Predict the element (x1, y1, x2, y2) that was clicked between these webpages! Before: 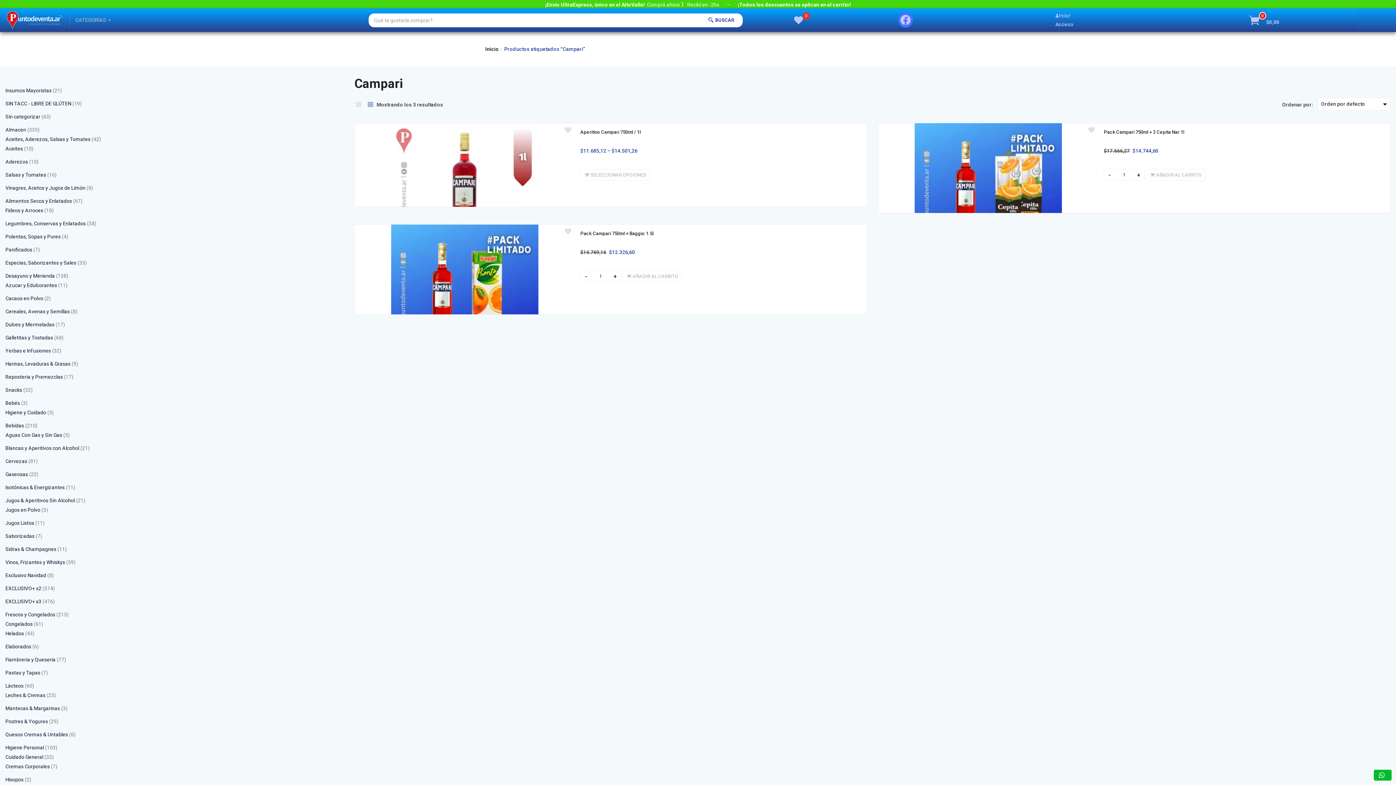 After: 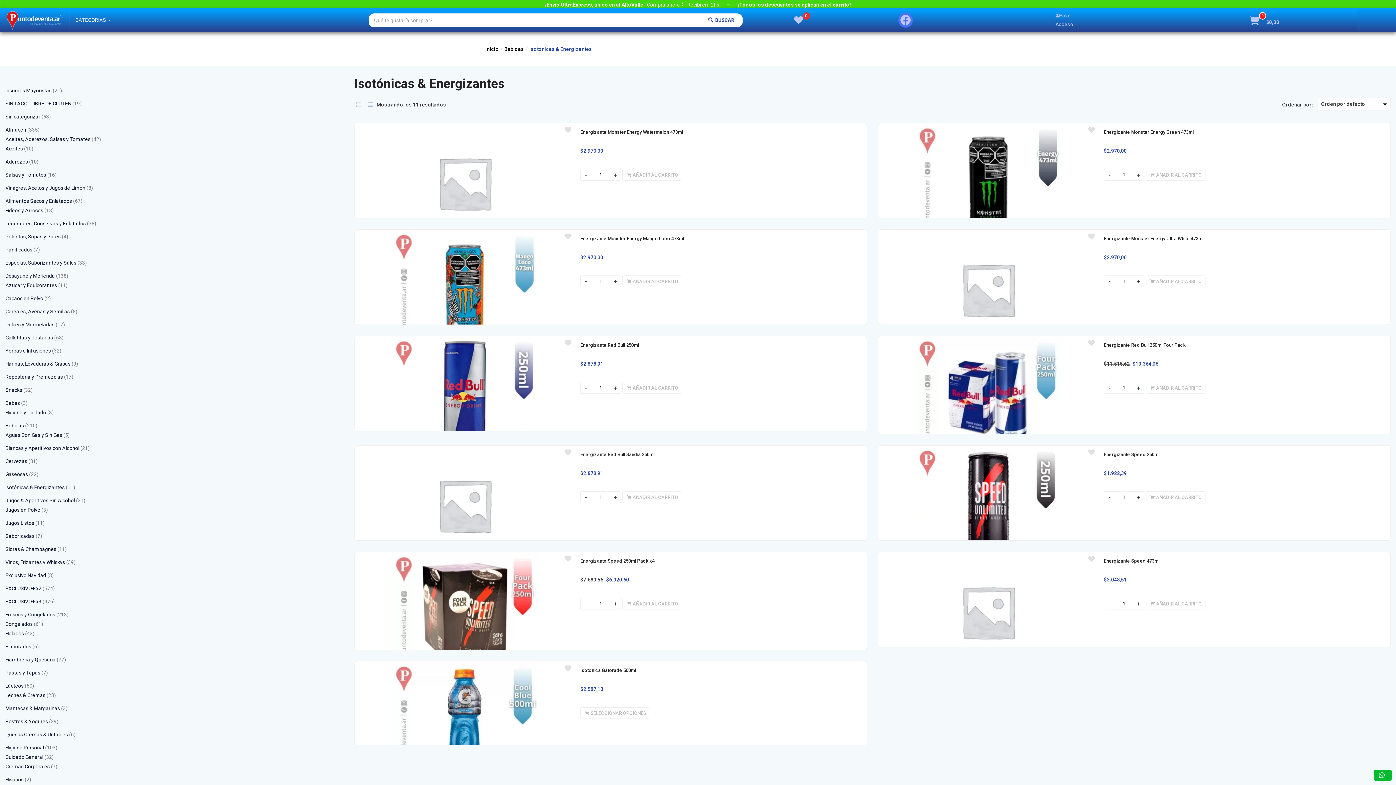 Action: label: Isotónicas & Energizantes bbox: (5, 484, 64, 490)